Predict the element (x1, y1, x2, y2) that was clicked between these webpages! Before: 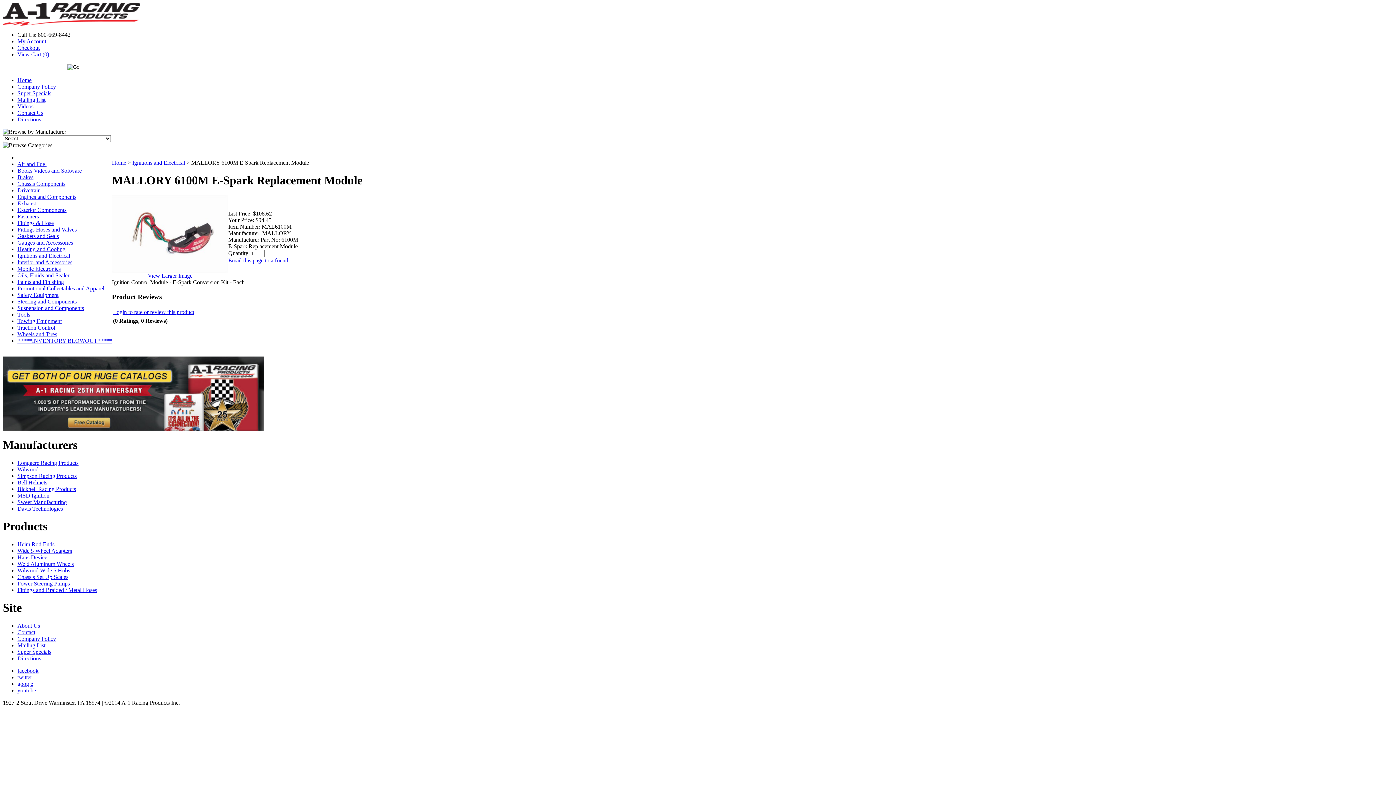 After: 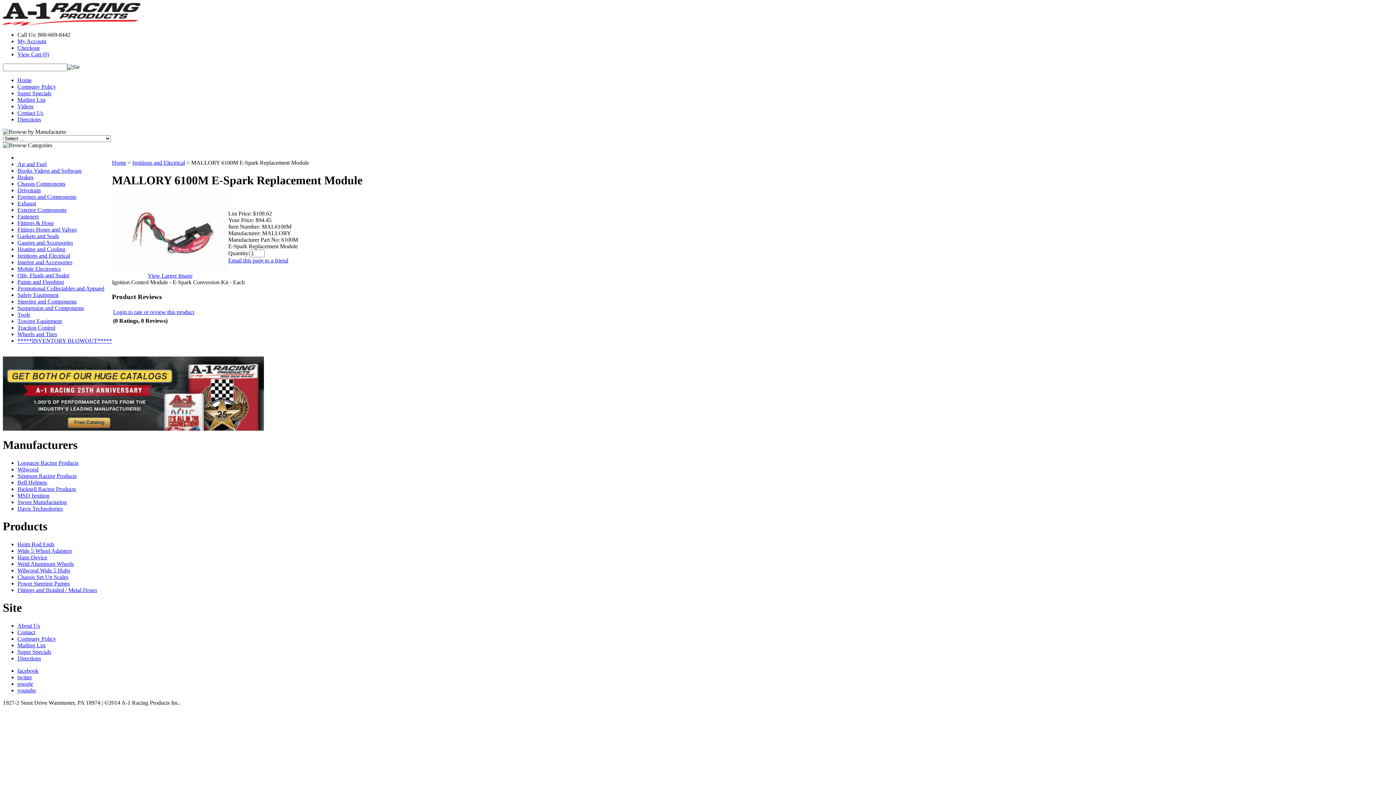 Action: bbox: (147, 272, 192, 278) label: View Larger Image